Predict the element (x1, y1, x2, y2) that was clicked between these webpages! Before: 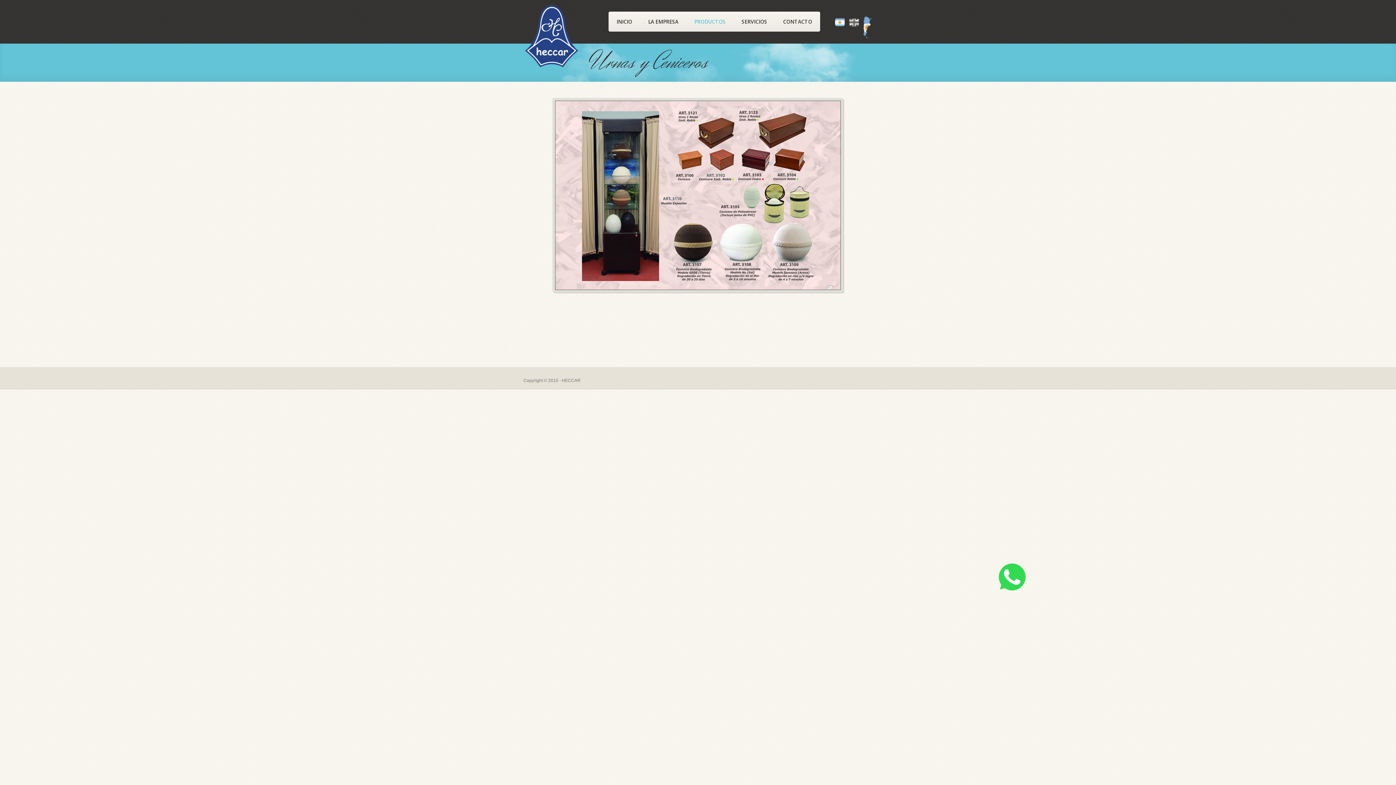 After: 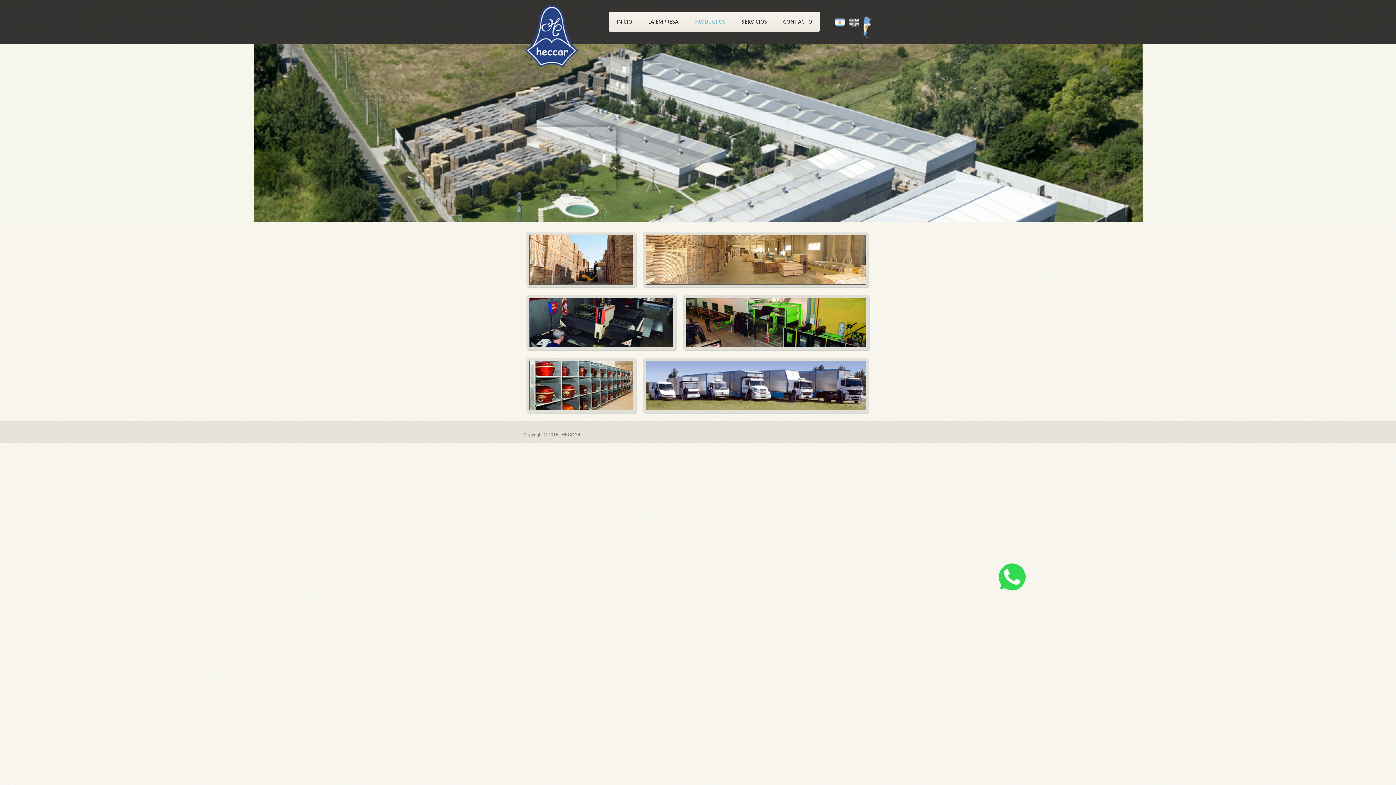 Action: label: INICIO bbox: (608, 11, 640, 31)